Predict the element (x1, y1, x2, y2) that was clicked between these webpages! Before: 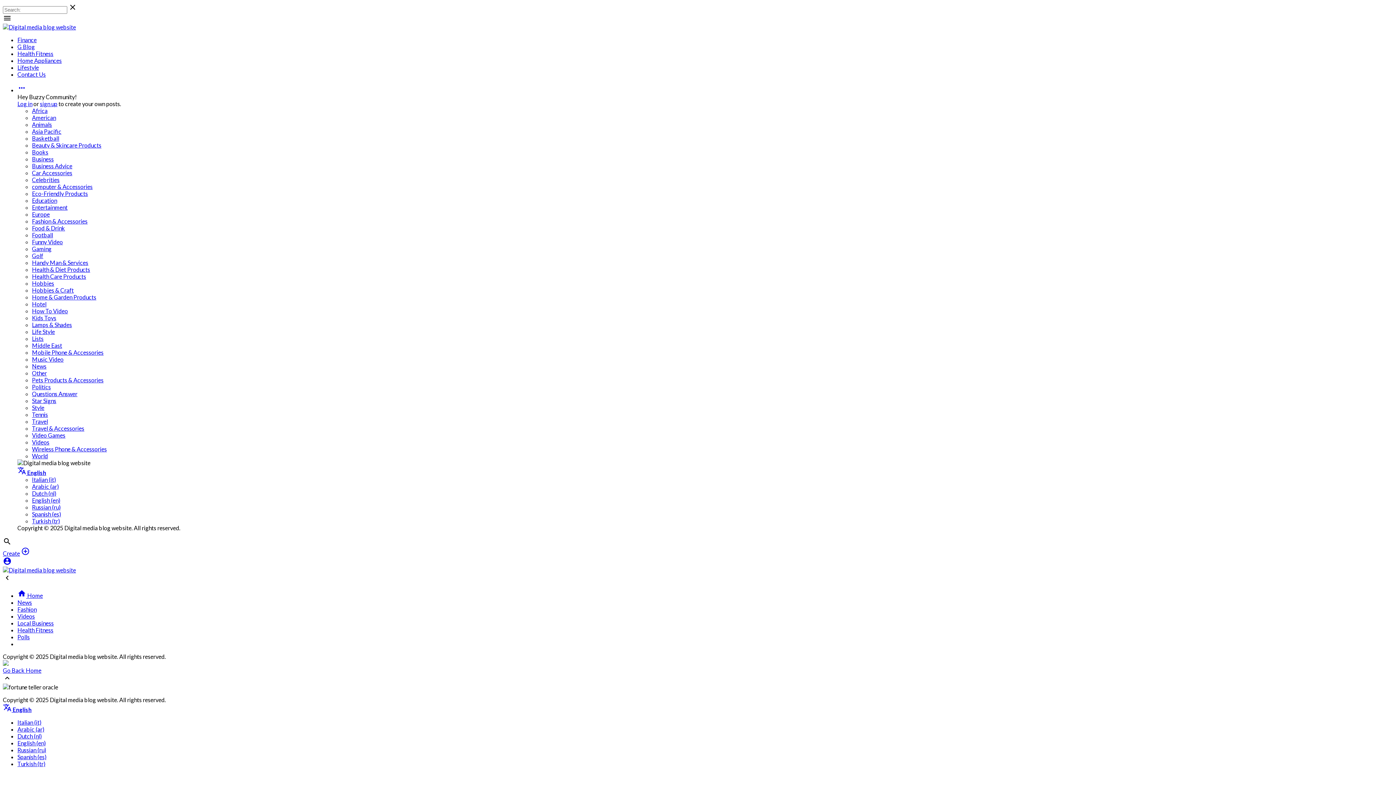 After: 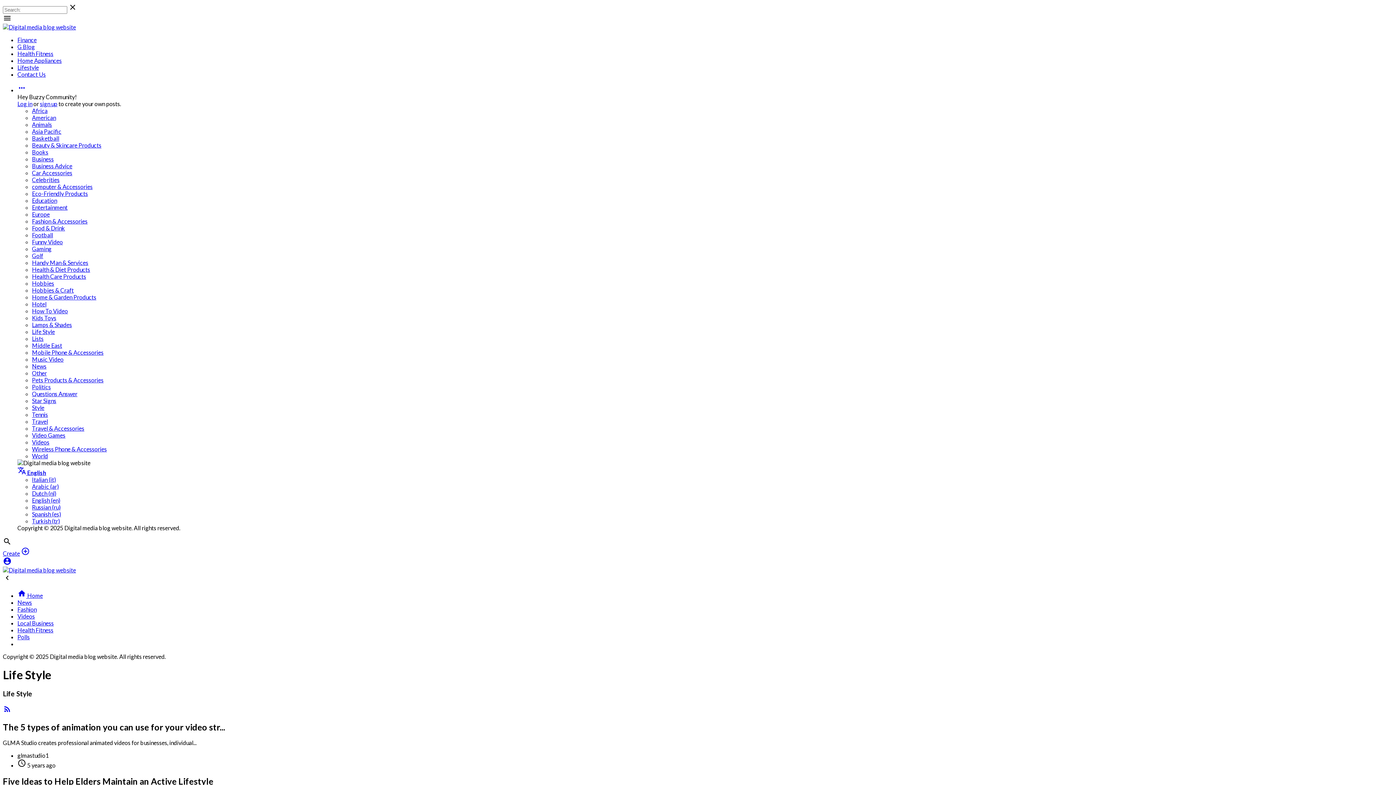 Action: bbox: (32, 328, 54, 335) label: Life Style